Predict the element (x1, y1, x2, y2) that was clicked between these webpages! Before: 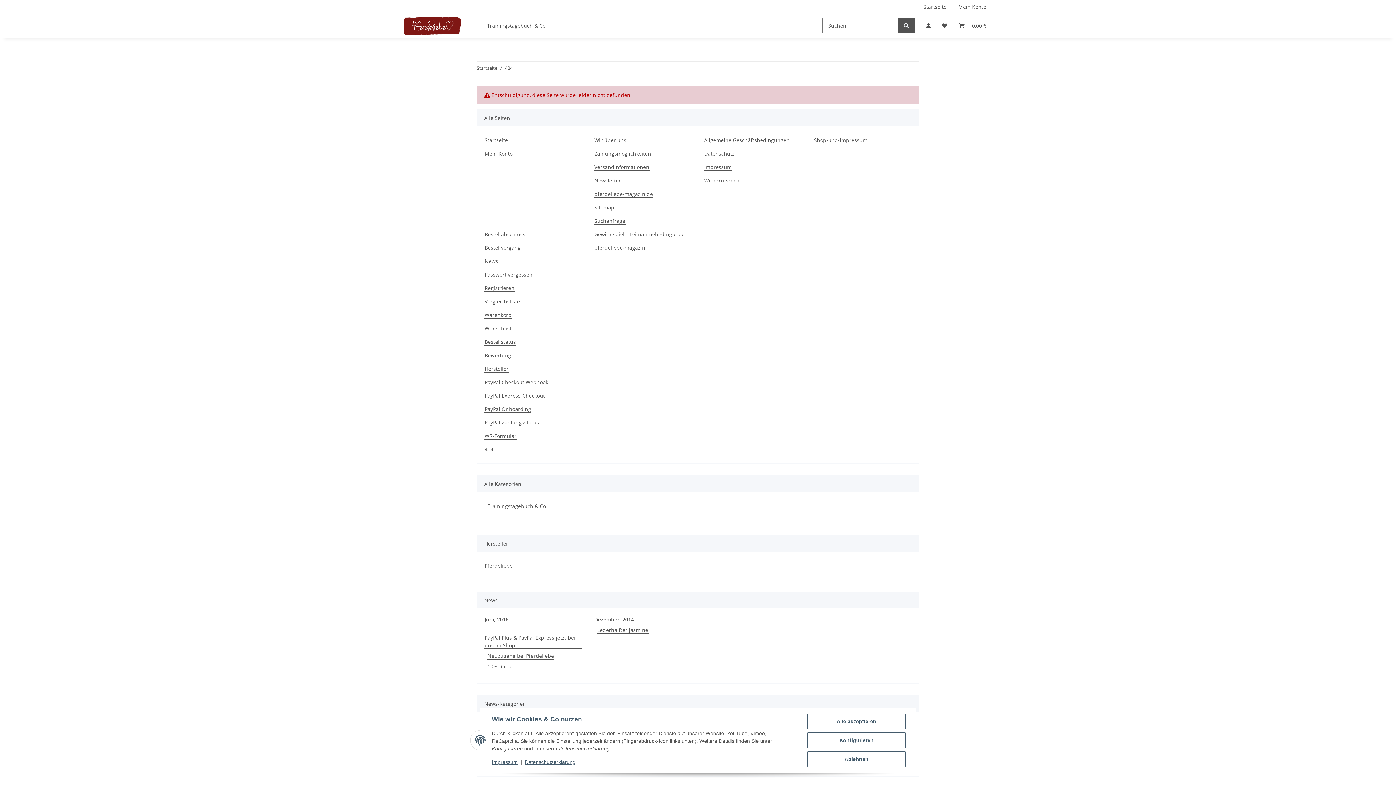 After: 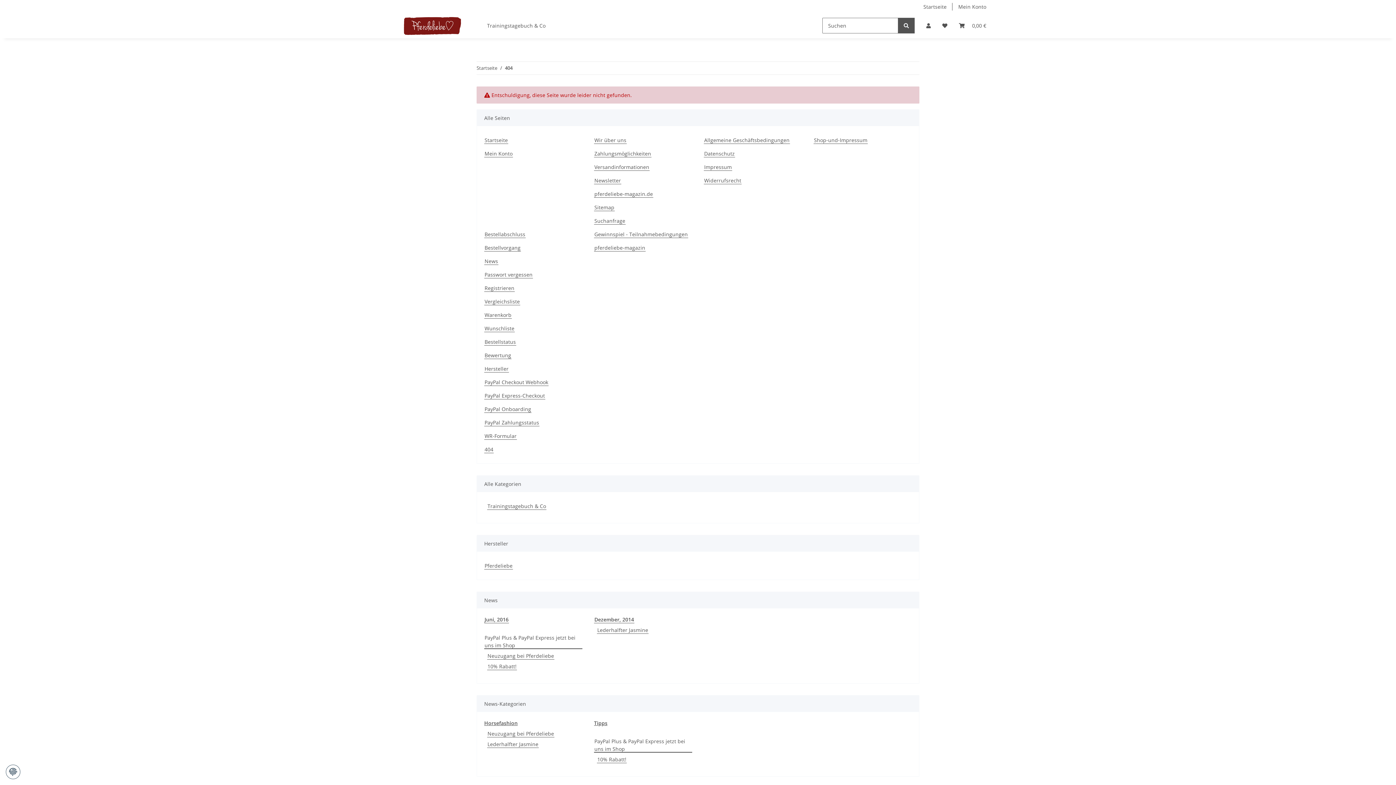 Action: label: Alle akzeptieren bbox: (807, 714, 905, 729)